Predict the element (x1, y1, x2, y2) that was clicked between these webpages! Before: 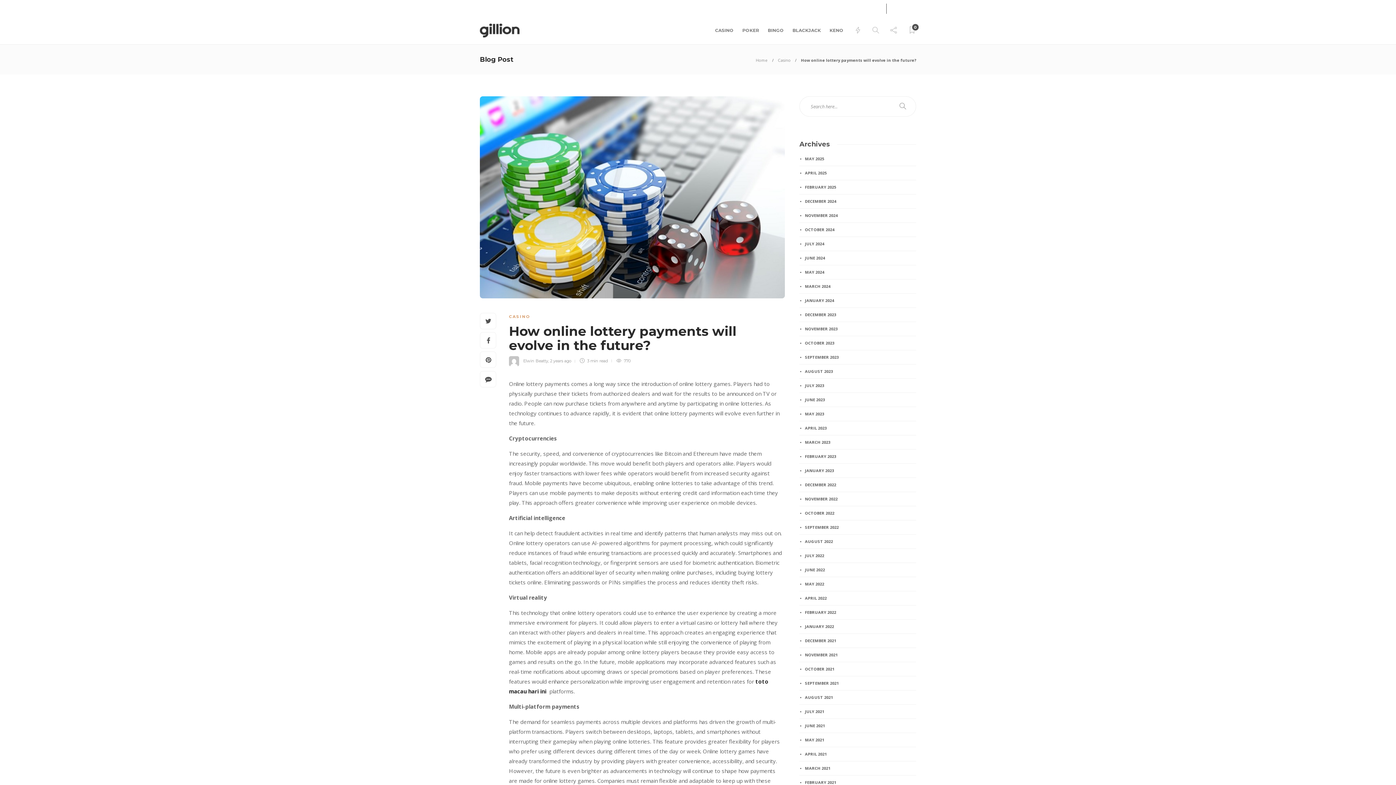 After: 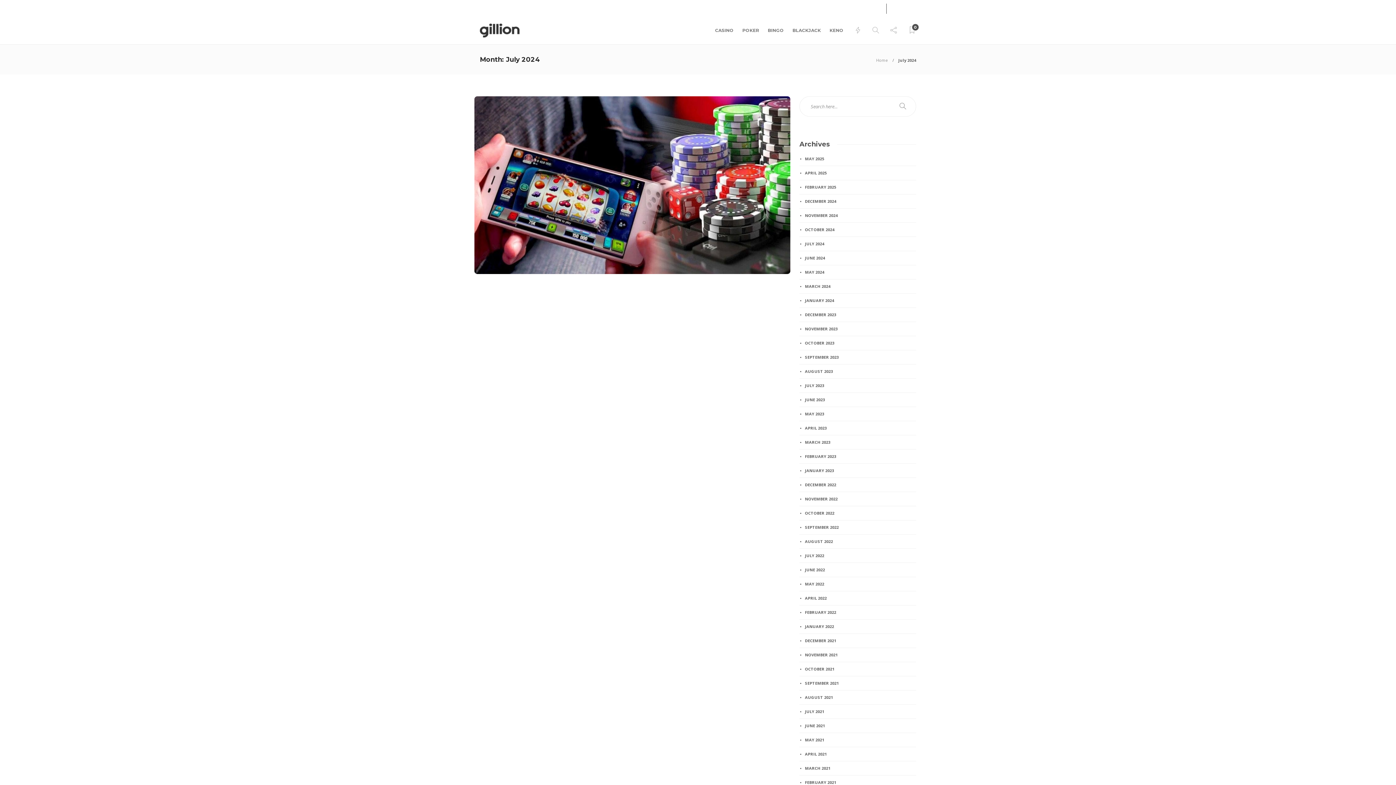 Action: label: JULY 2024 bbox: (800, 240, 915, 247)